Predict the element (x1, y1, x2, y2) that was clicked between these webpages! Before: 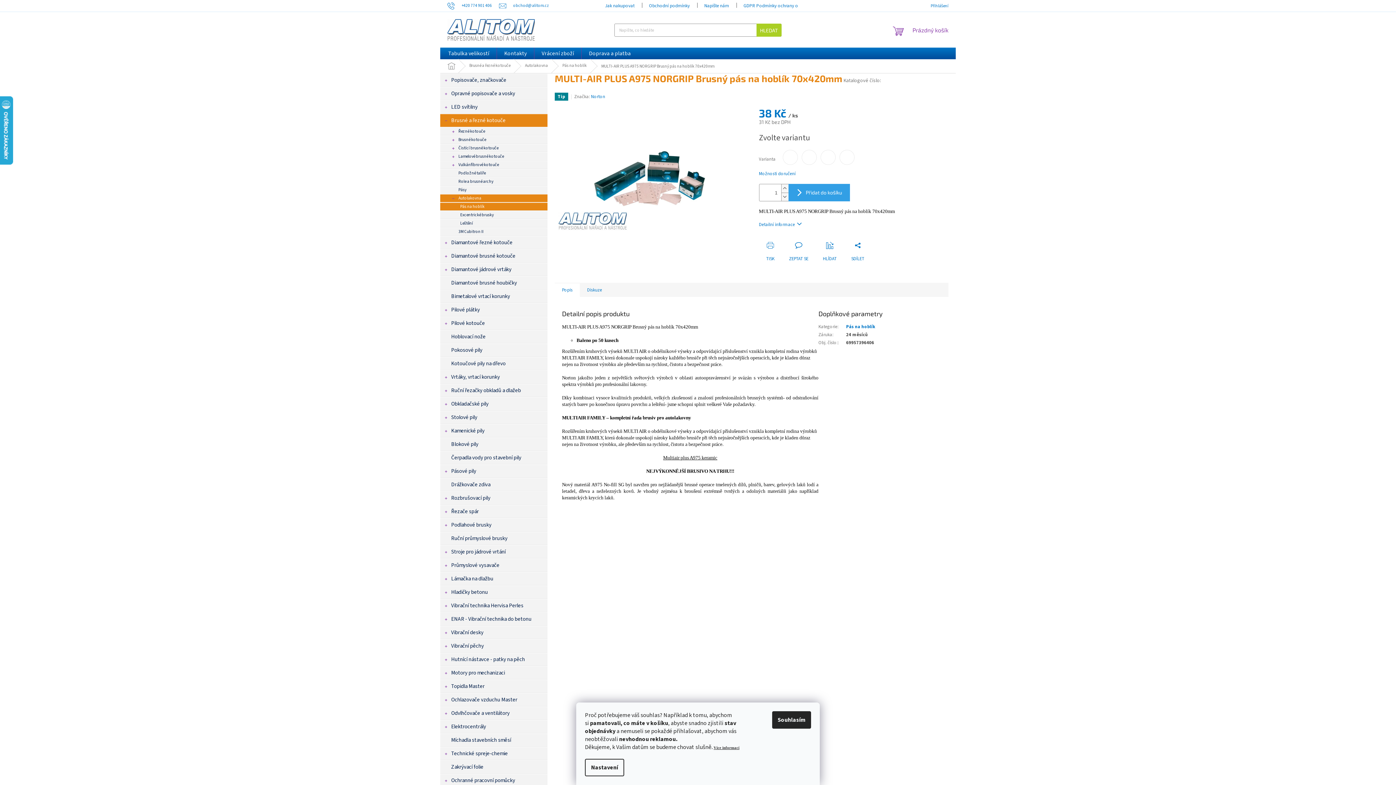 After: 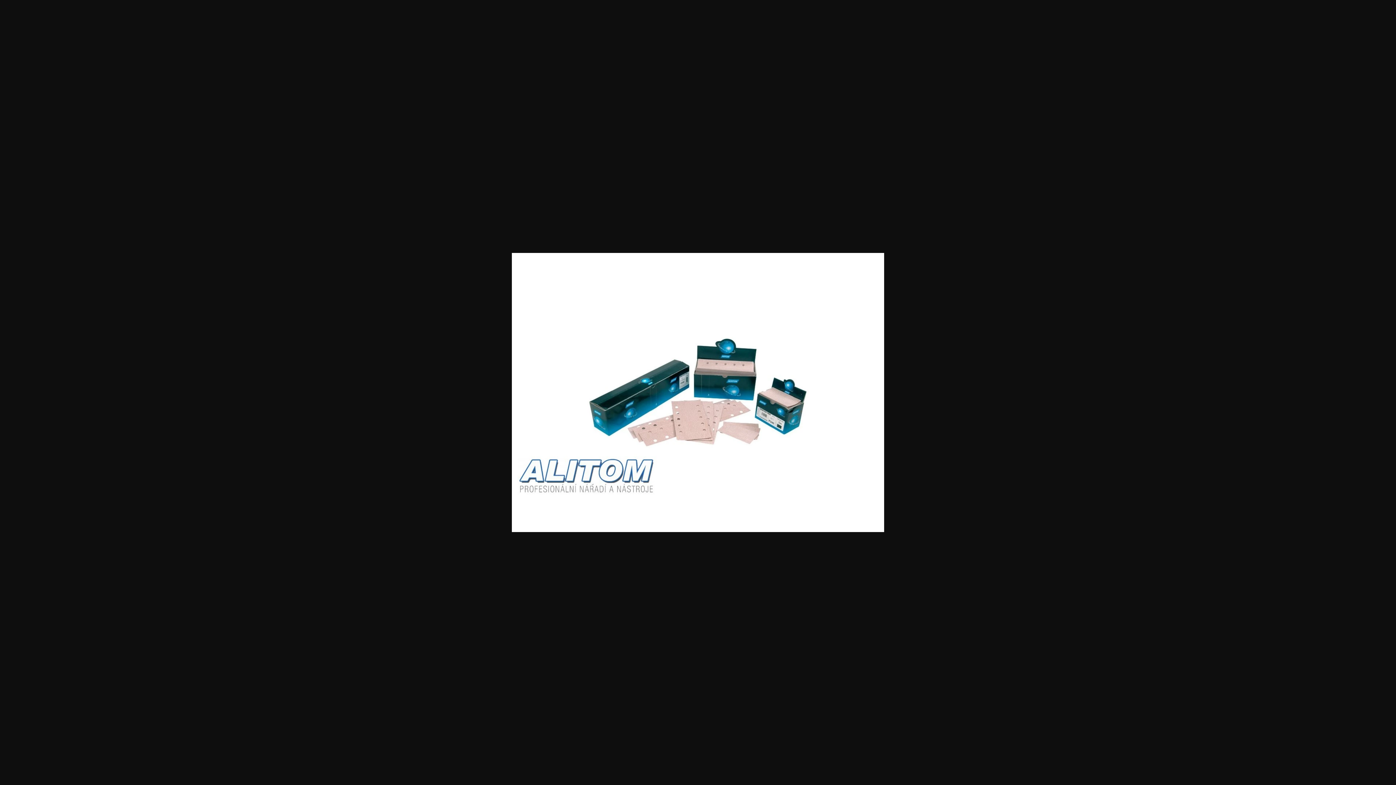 Action: bbox: (554, 175, 744, 181)